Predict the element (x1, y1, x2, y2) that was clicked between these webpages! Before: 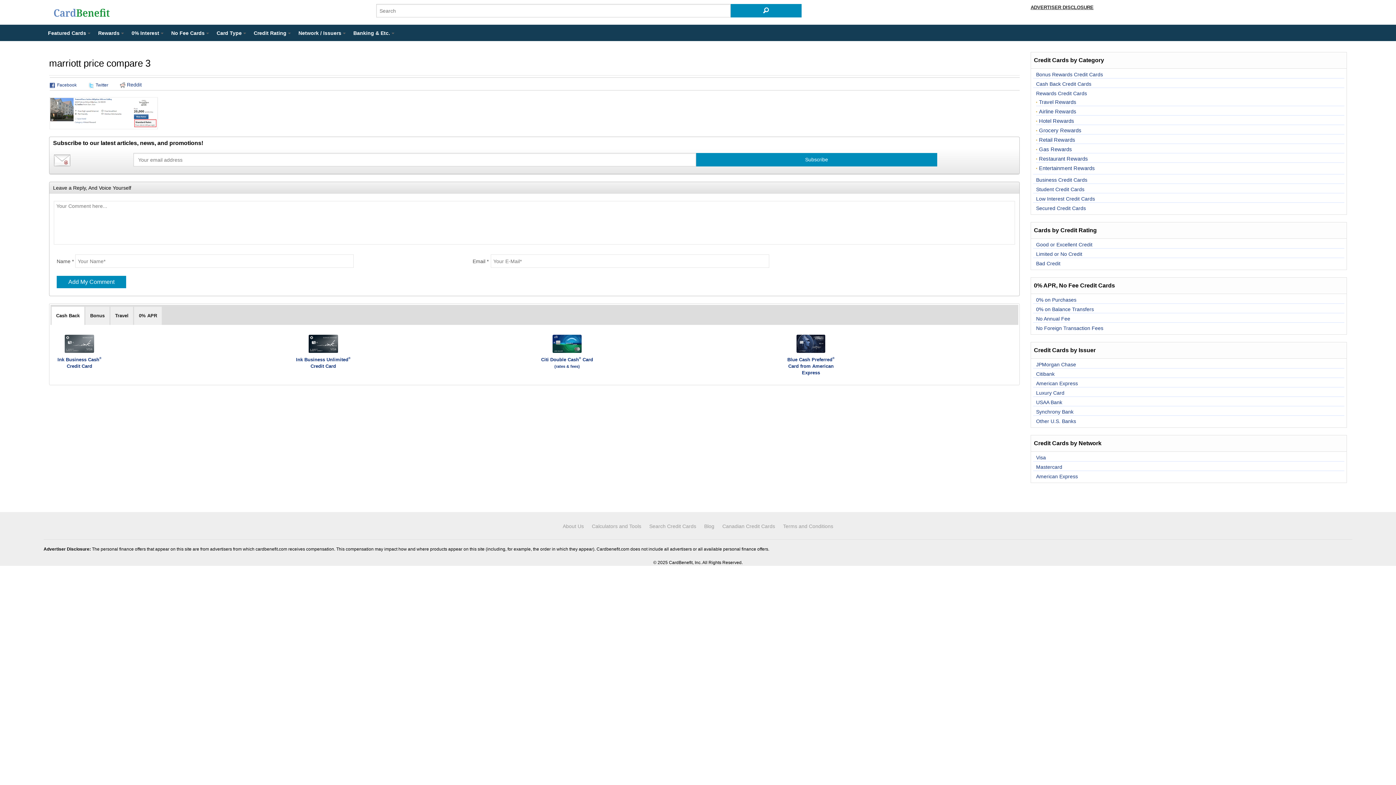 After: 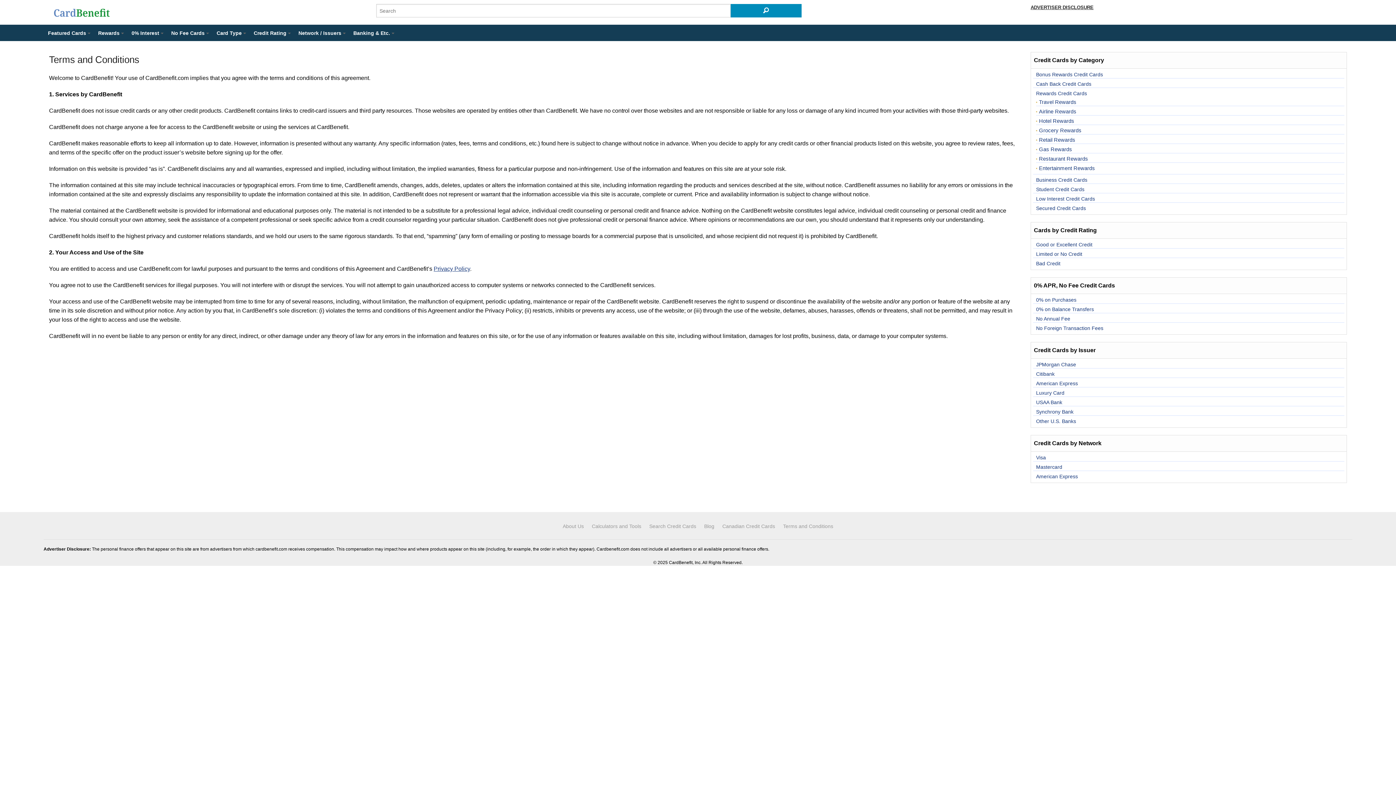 Action: bbox: (783, 523, 833, 529) label: Terms and Conditions